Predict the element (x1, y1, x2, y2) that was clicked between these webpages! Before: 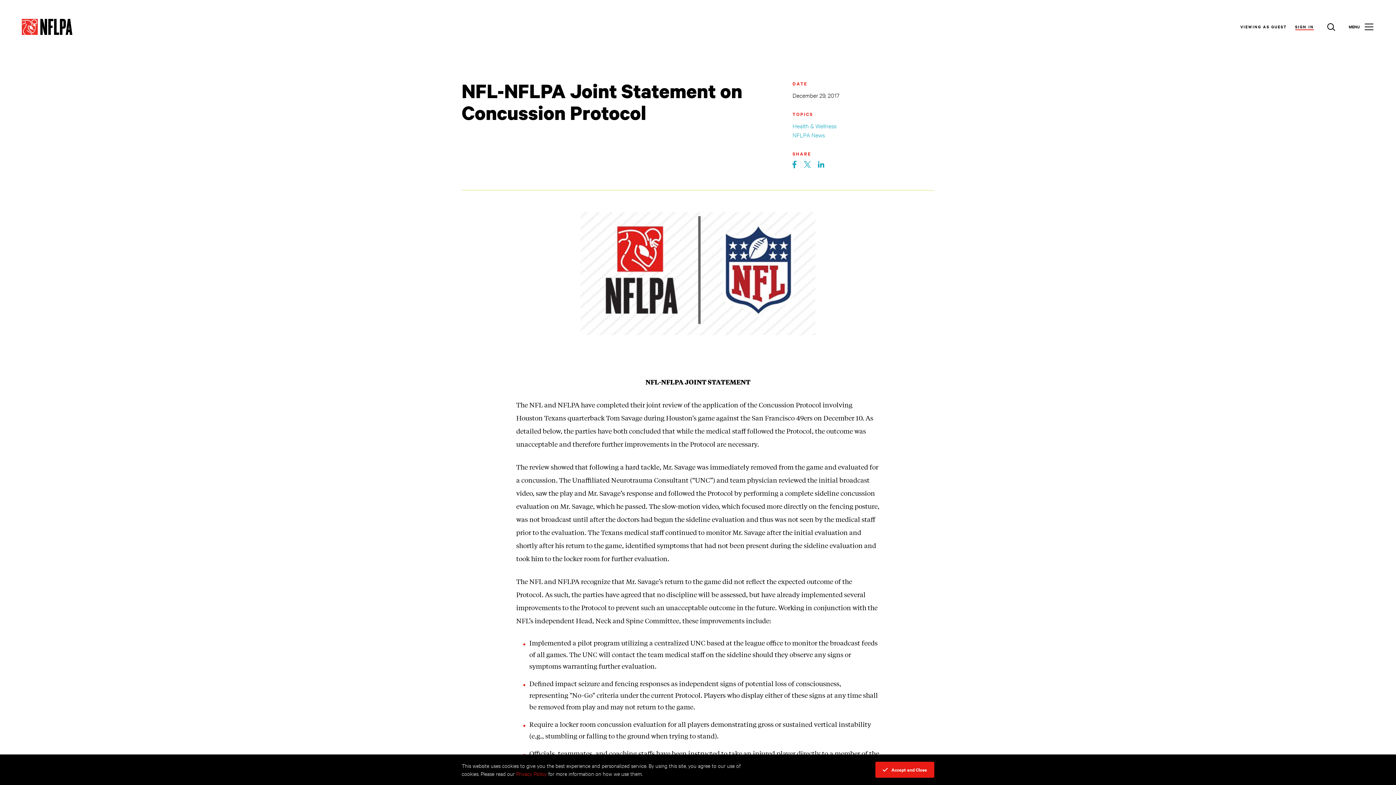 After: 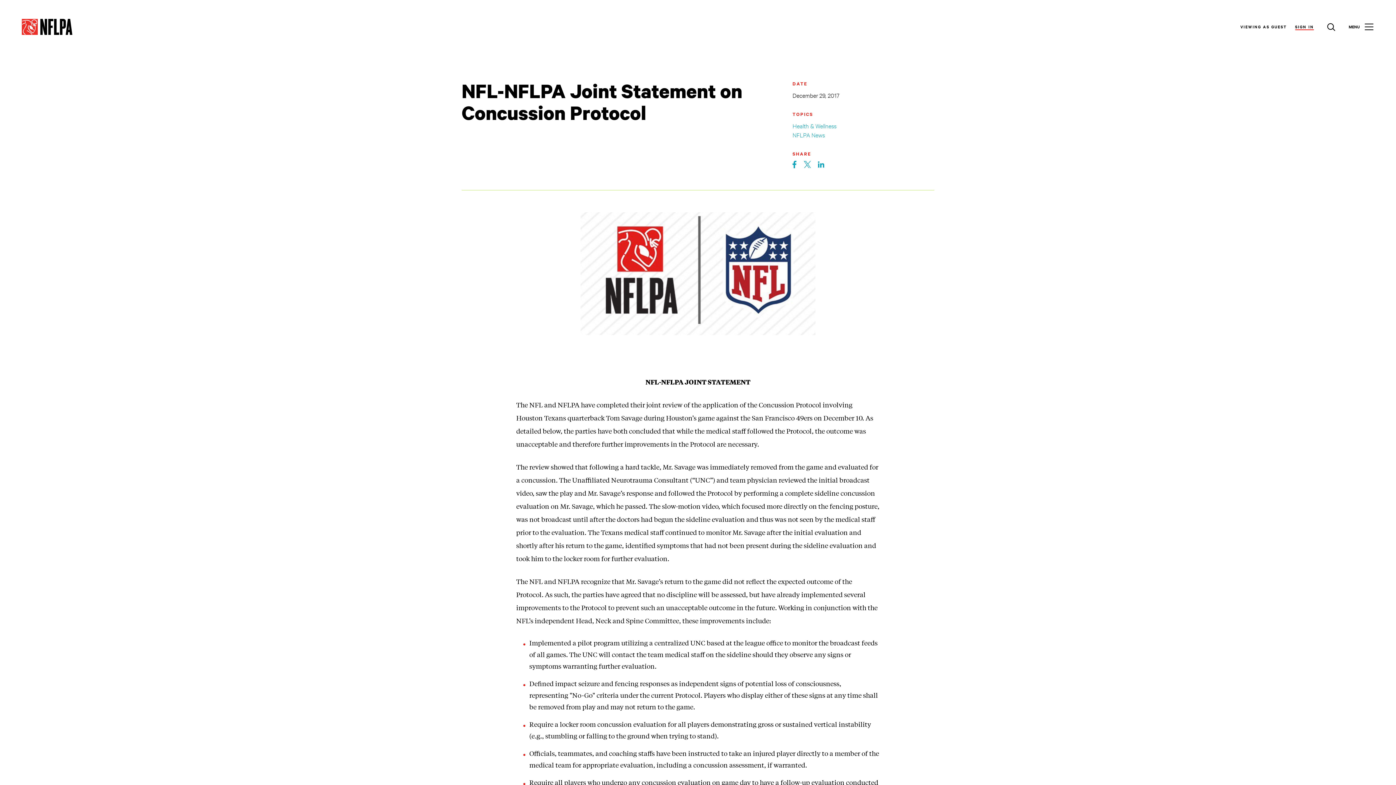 Action: bbox: (875, 762, 934, 778) label: Accept and Close